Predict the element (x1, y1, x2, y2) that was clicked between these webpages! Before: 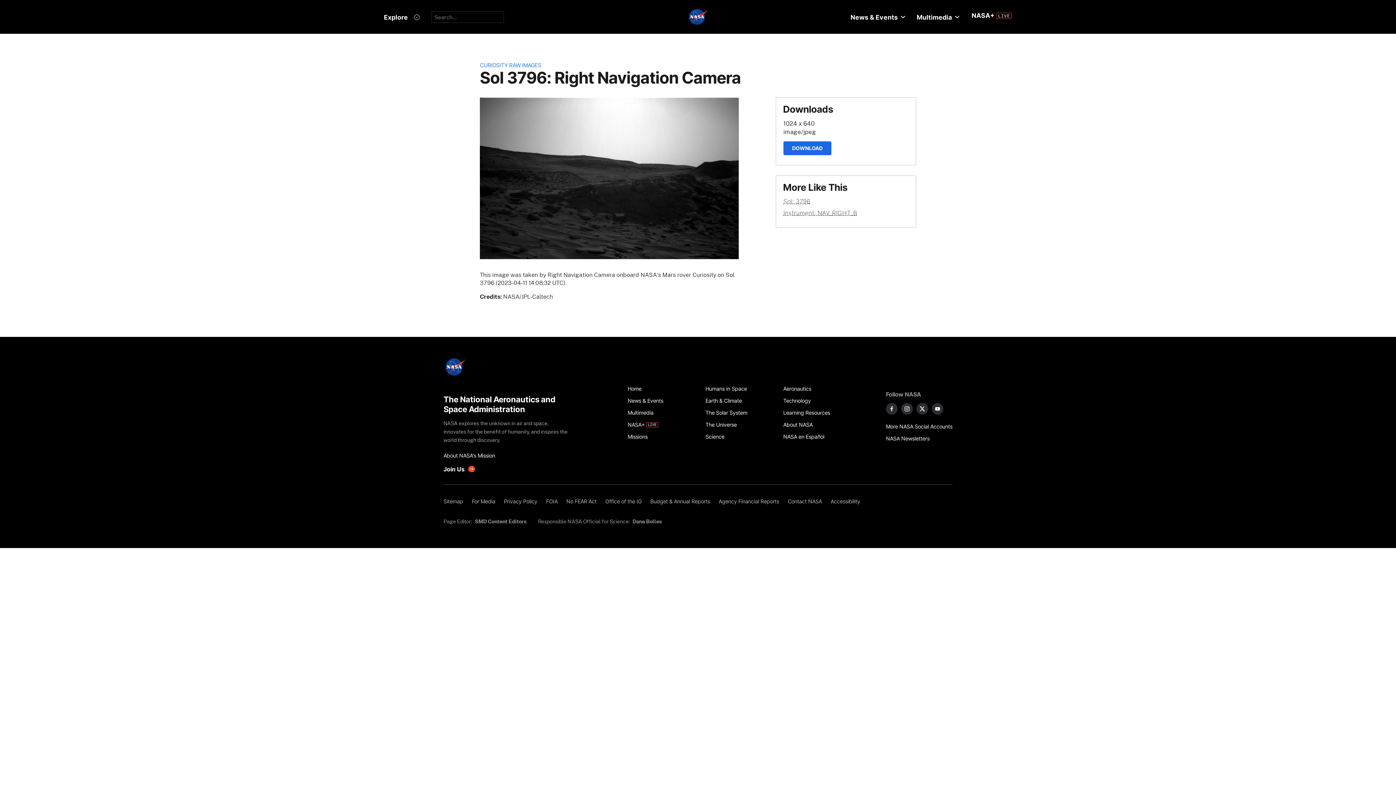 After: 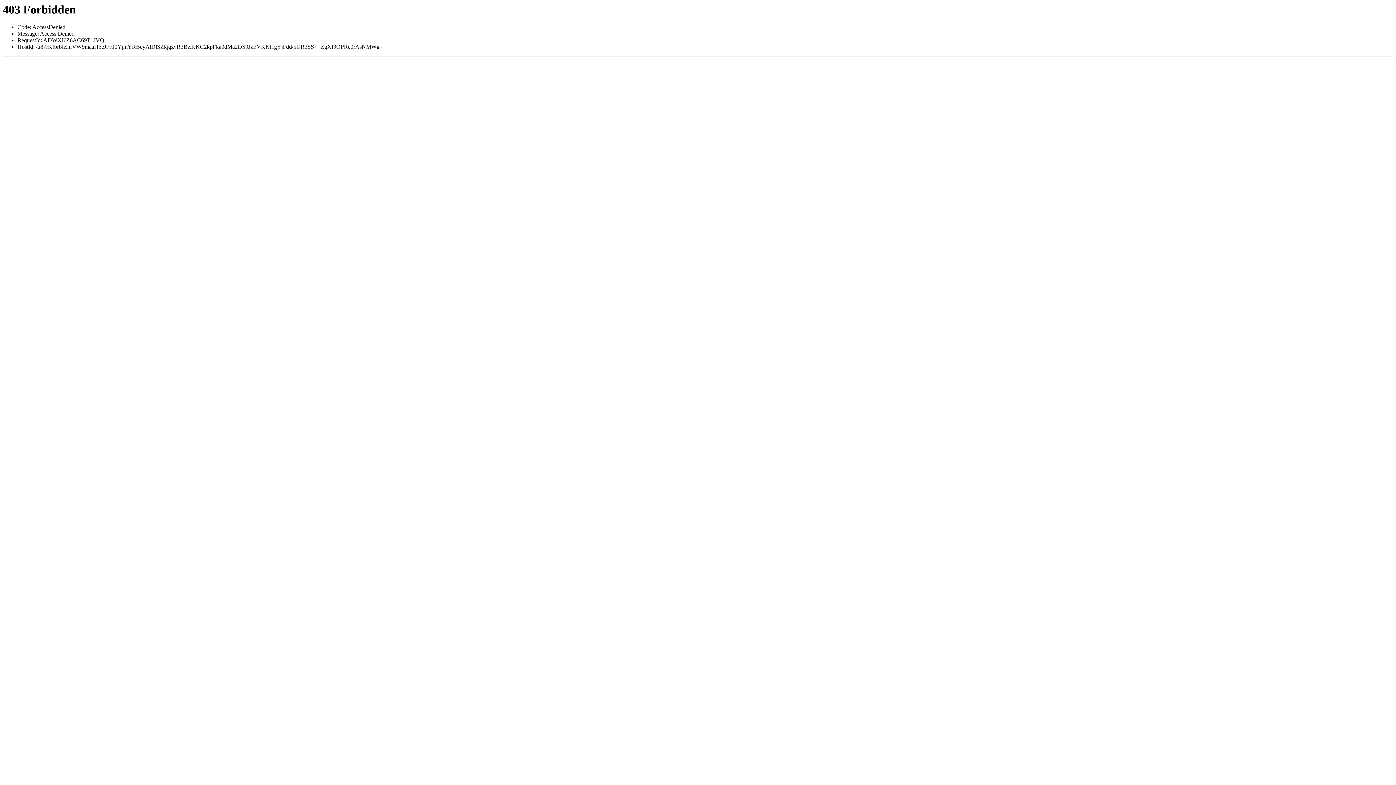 Action: label: Instrument: NAV_RIGHT_B bbox: (783, 209, 857, 216)